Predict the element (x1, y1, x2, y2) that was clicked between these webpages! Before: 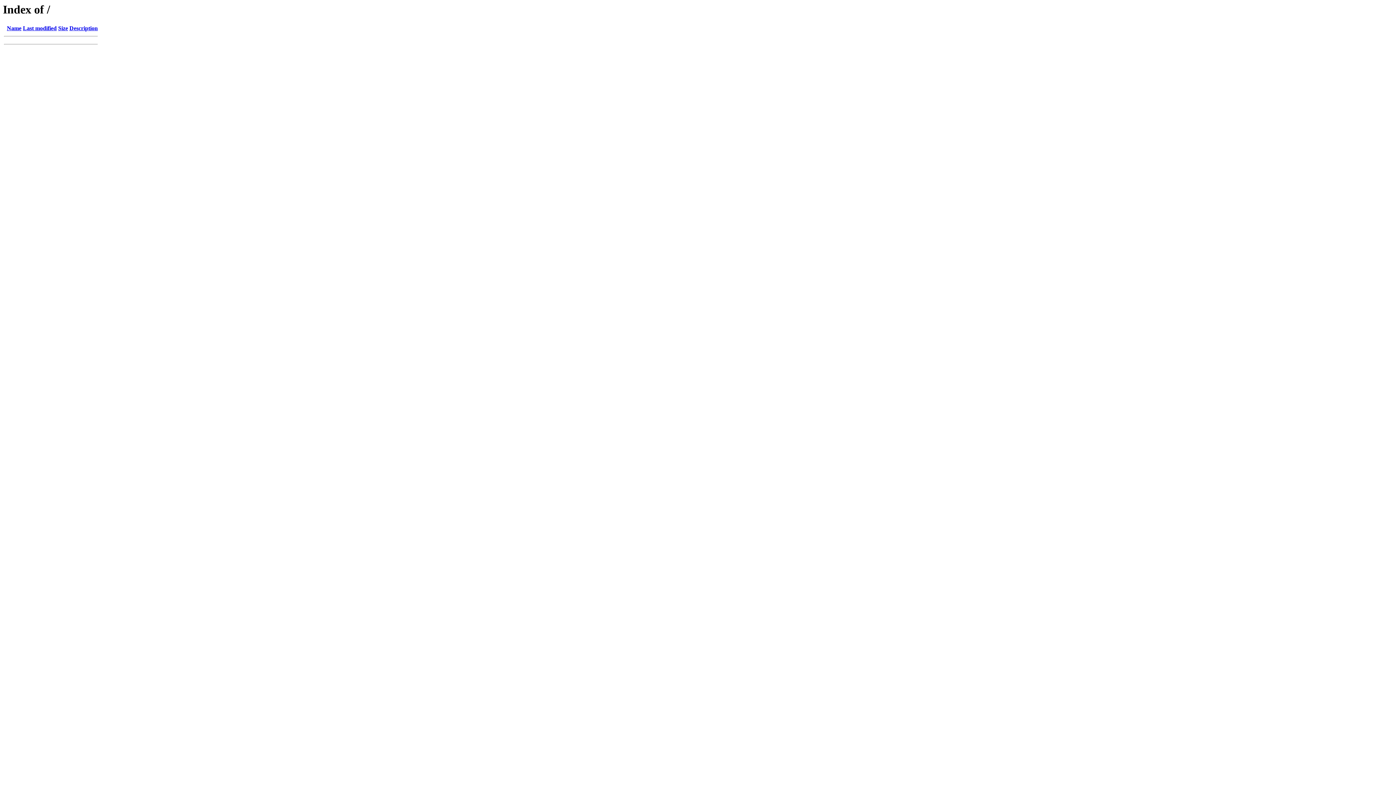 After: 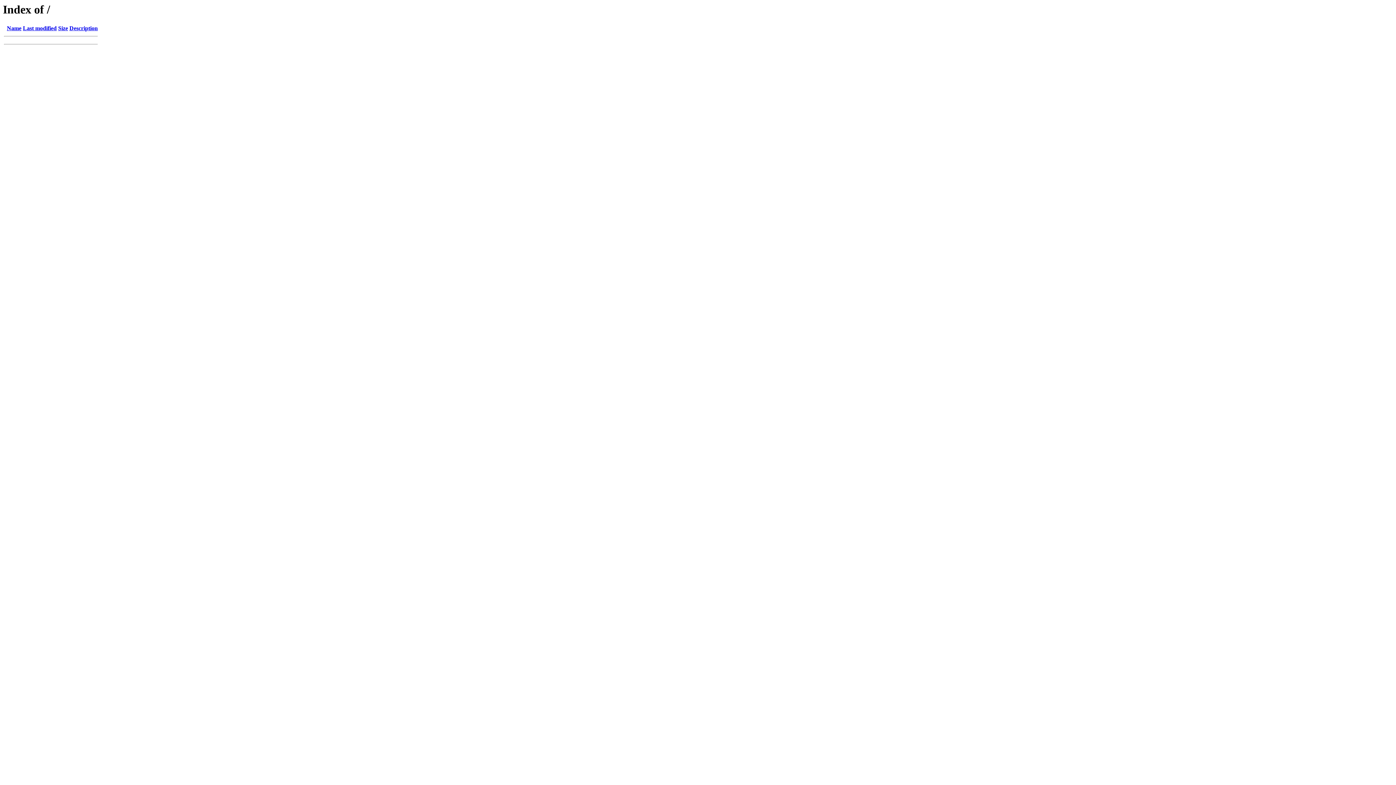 Action: label: Last modified bbox: (22, 25, 56, 31)